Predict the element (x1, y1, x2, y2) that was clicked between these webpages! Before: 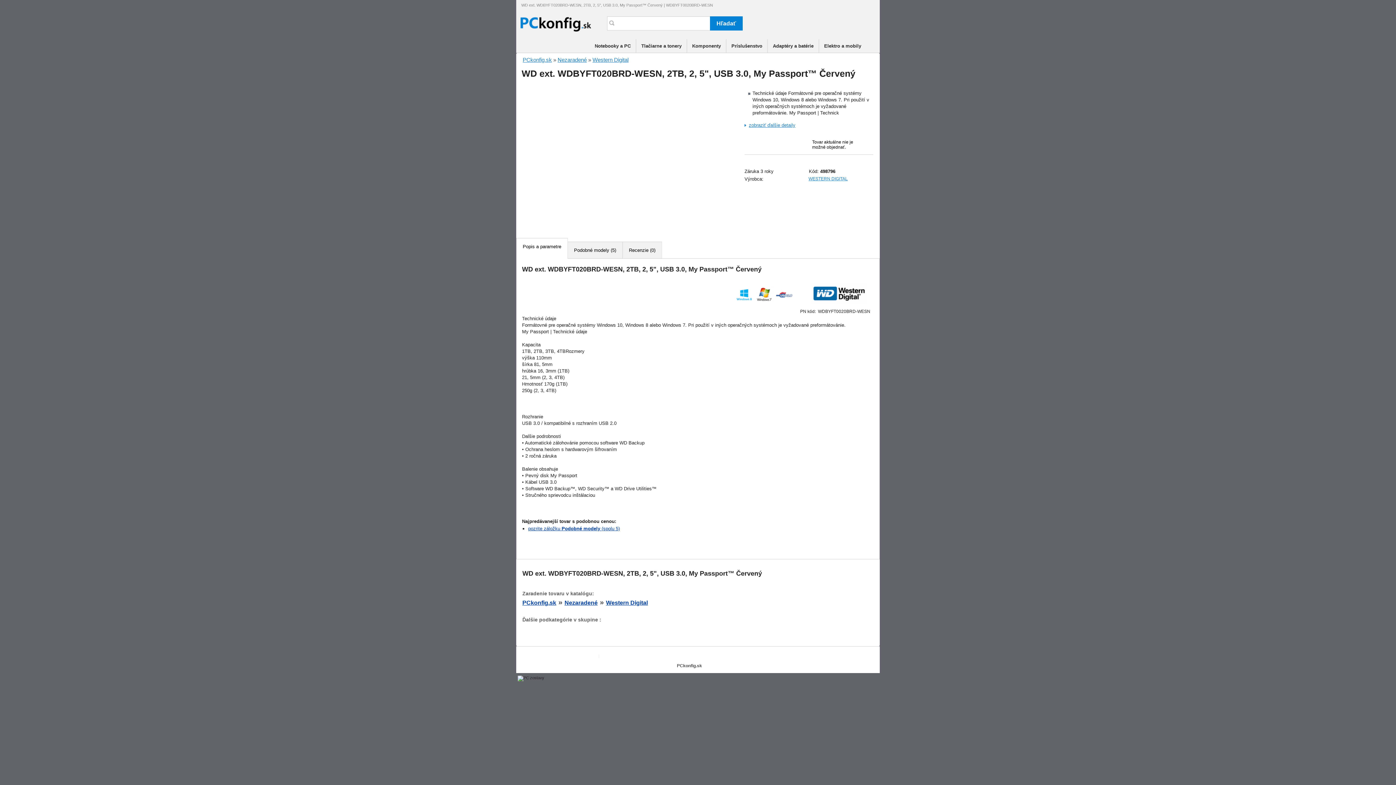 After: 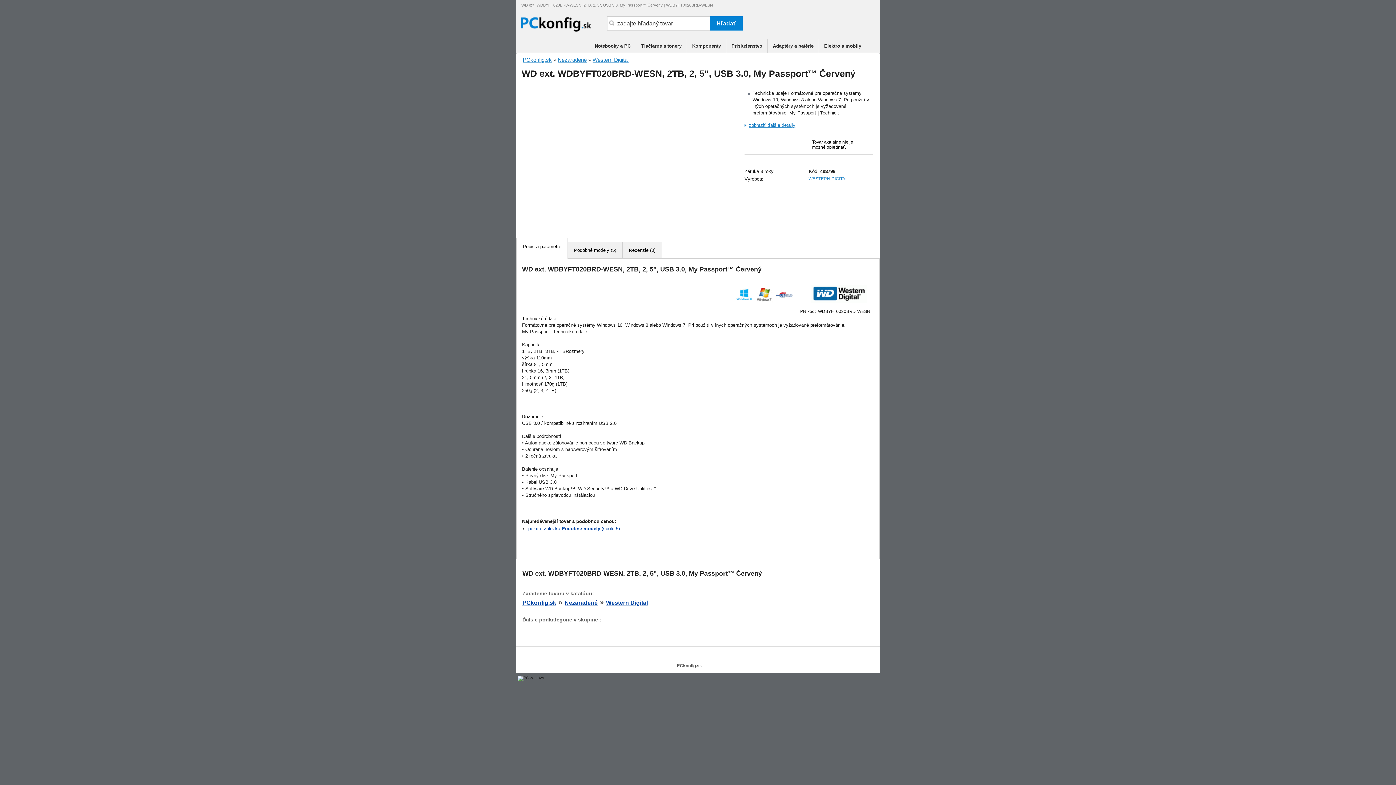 Action: bbox: (516, 238, 568, 258) label: Popis a parametre